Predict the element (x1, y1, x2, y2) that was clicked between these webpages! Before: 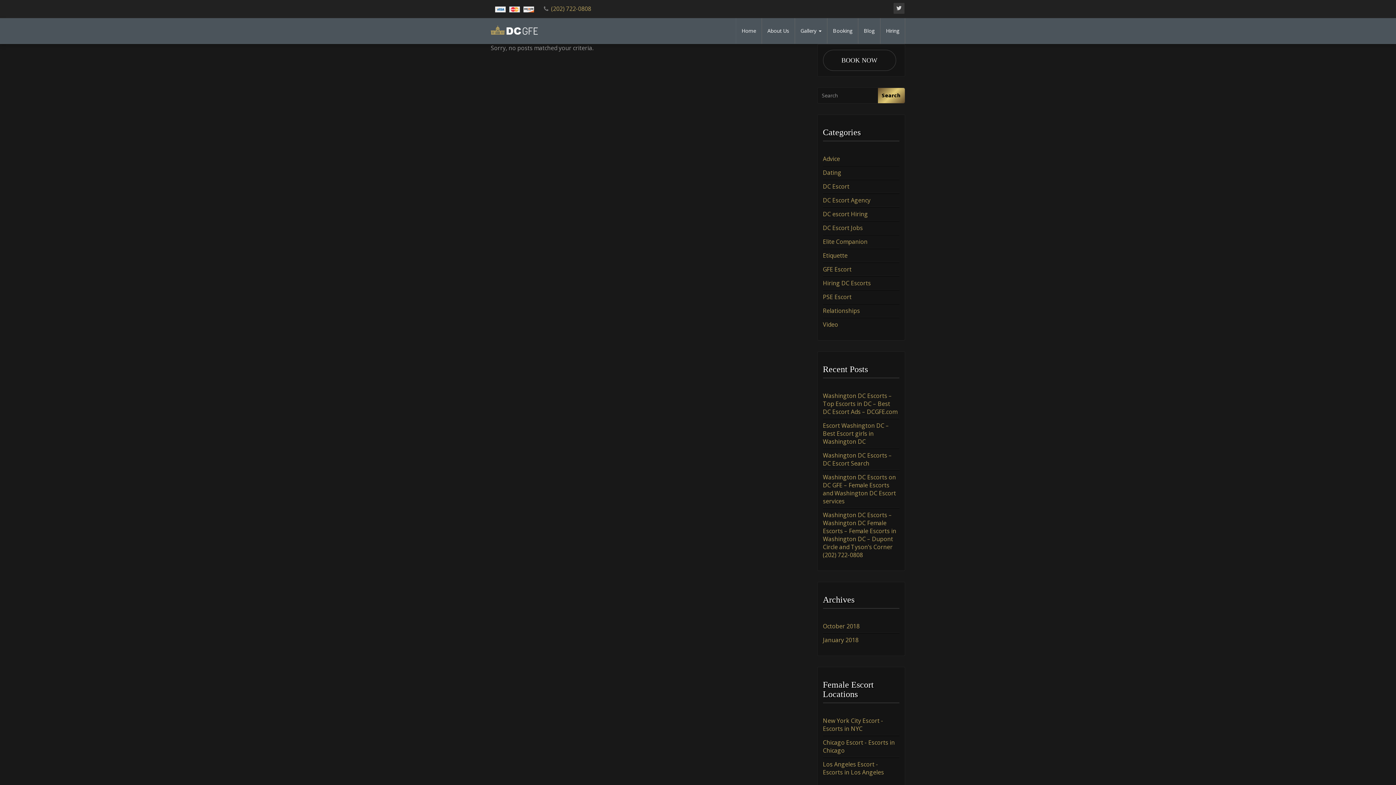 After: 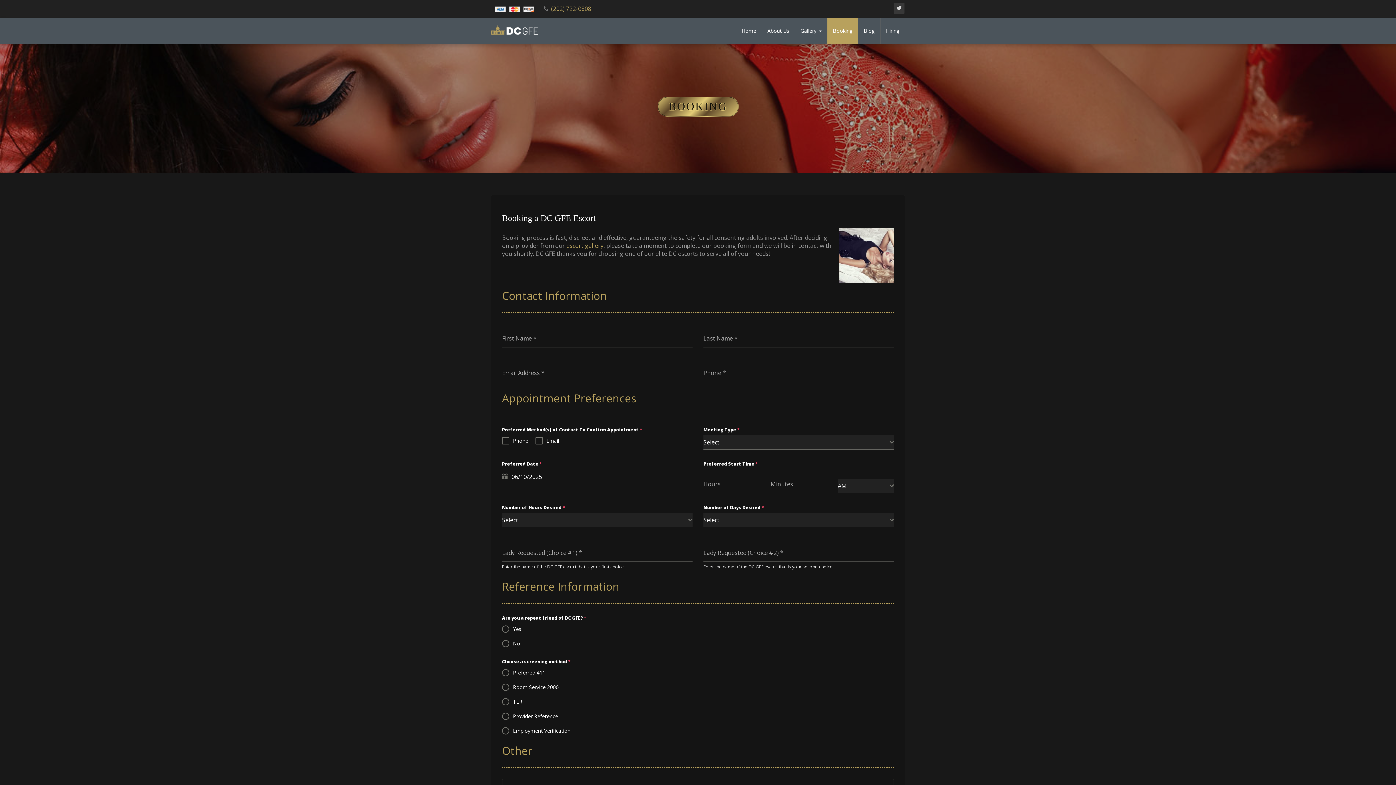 Action: bbox: (827, 18, 858, 43) label: Booking